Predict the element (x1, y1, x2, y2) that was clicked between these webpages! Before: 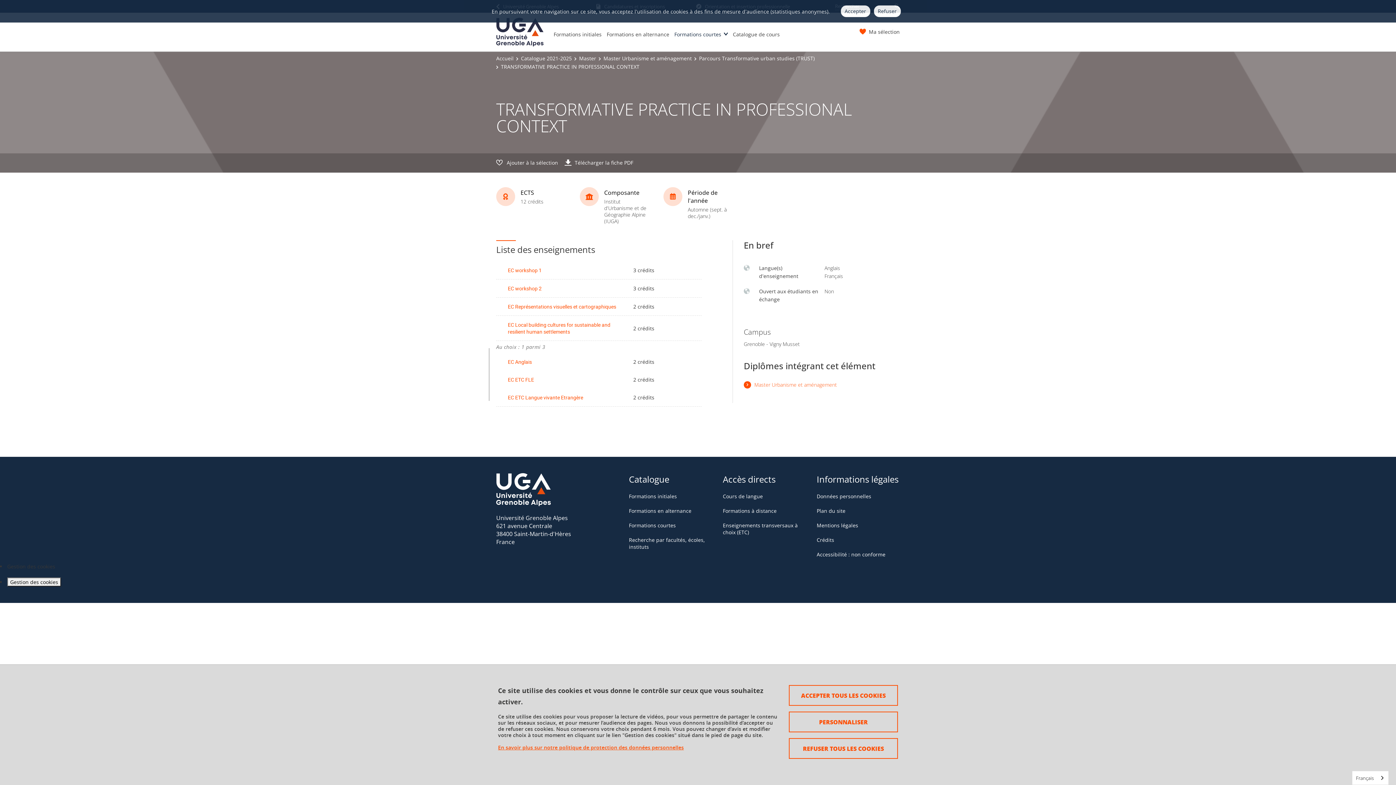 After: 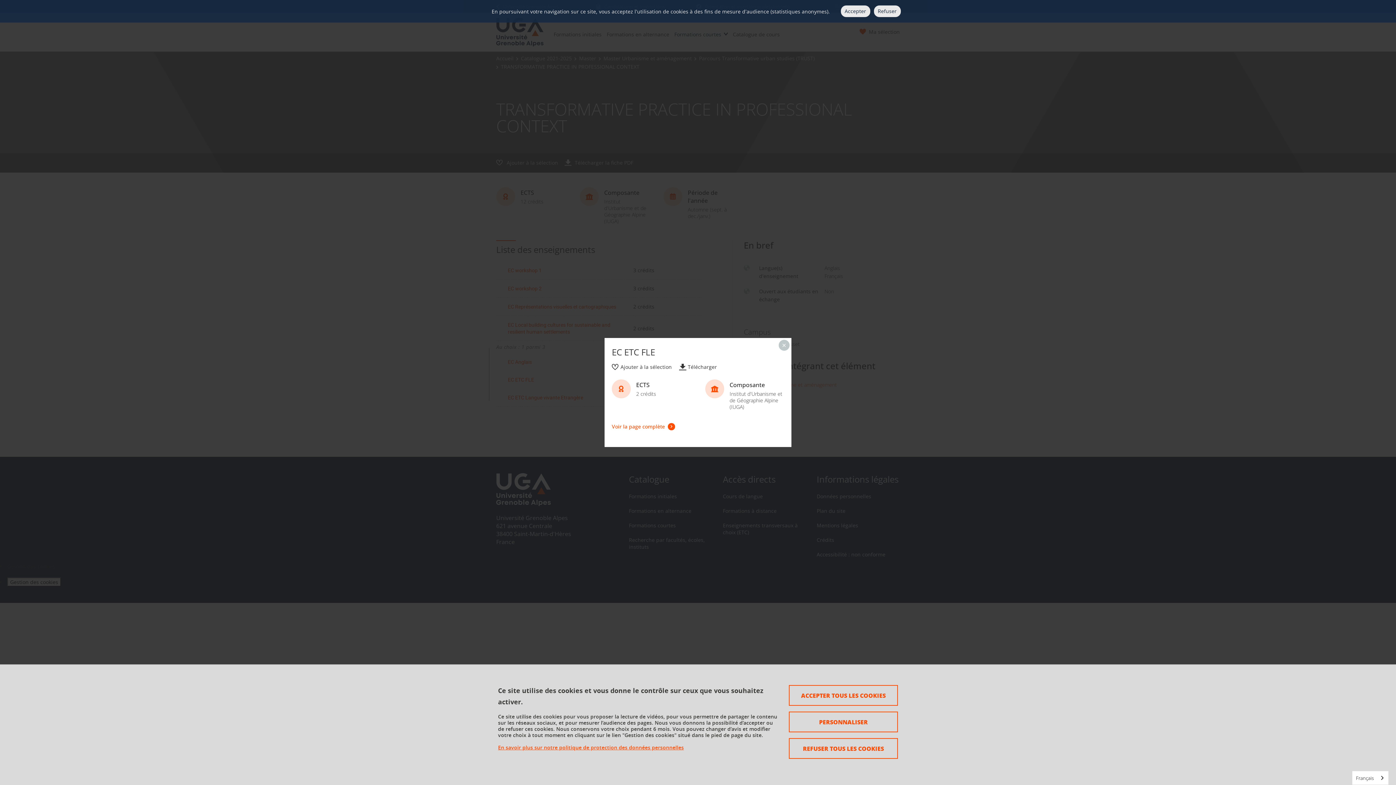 Action: bbox: (508, 376, 534, 383) label: EC ETC FLE